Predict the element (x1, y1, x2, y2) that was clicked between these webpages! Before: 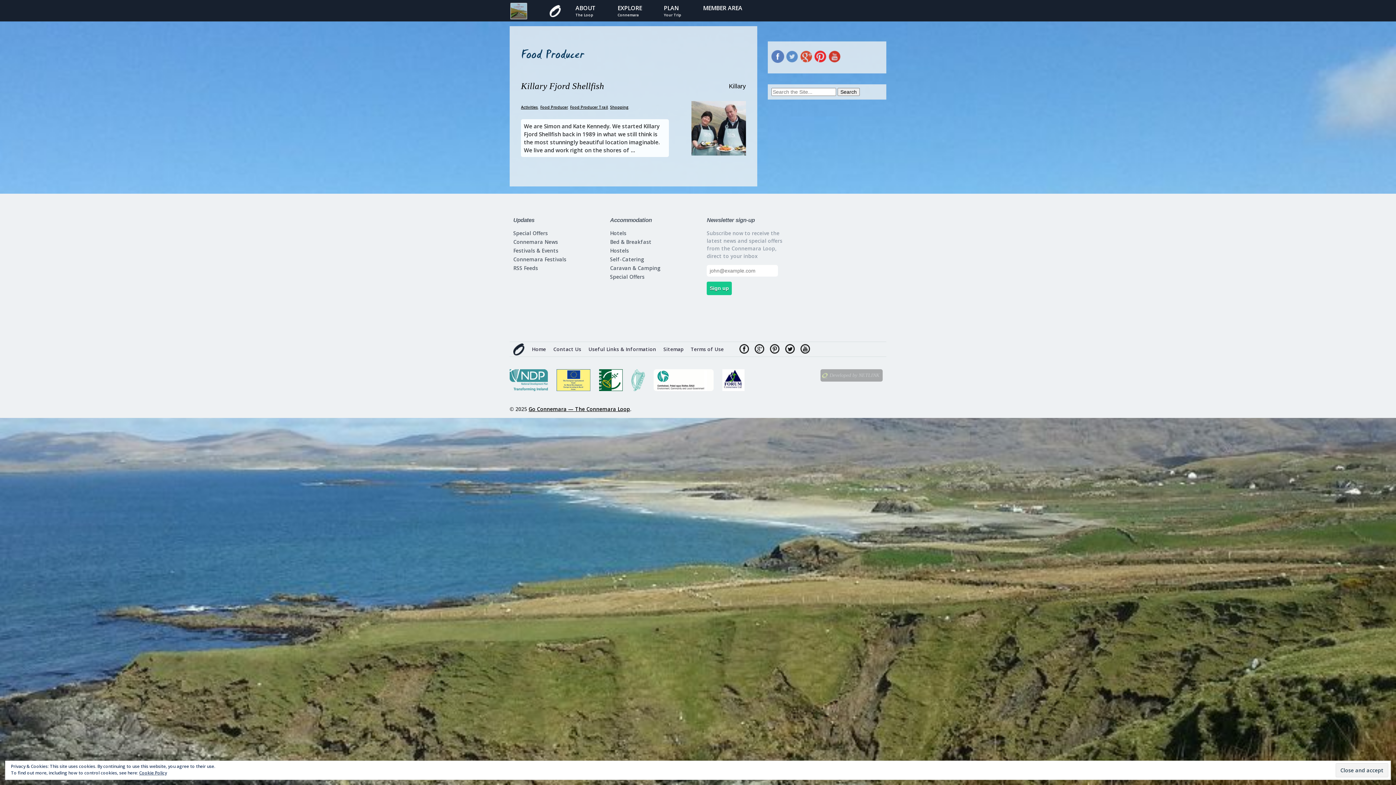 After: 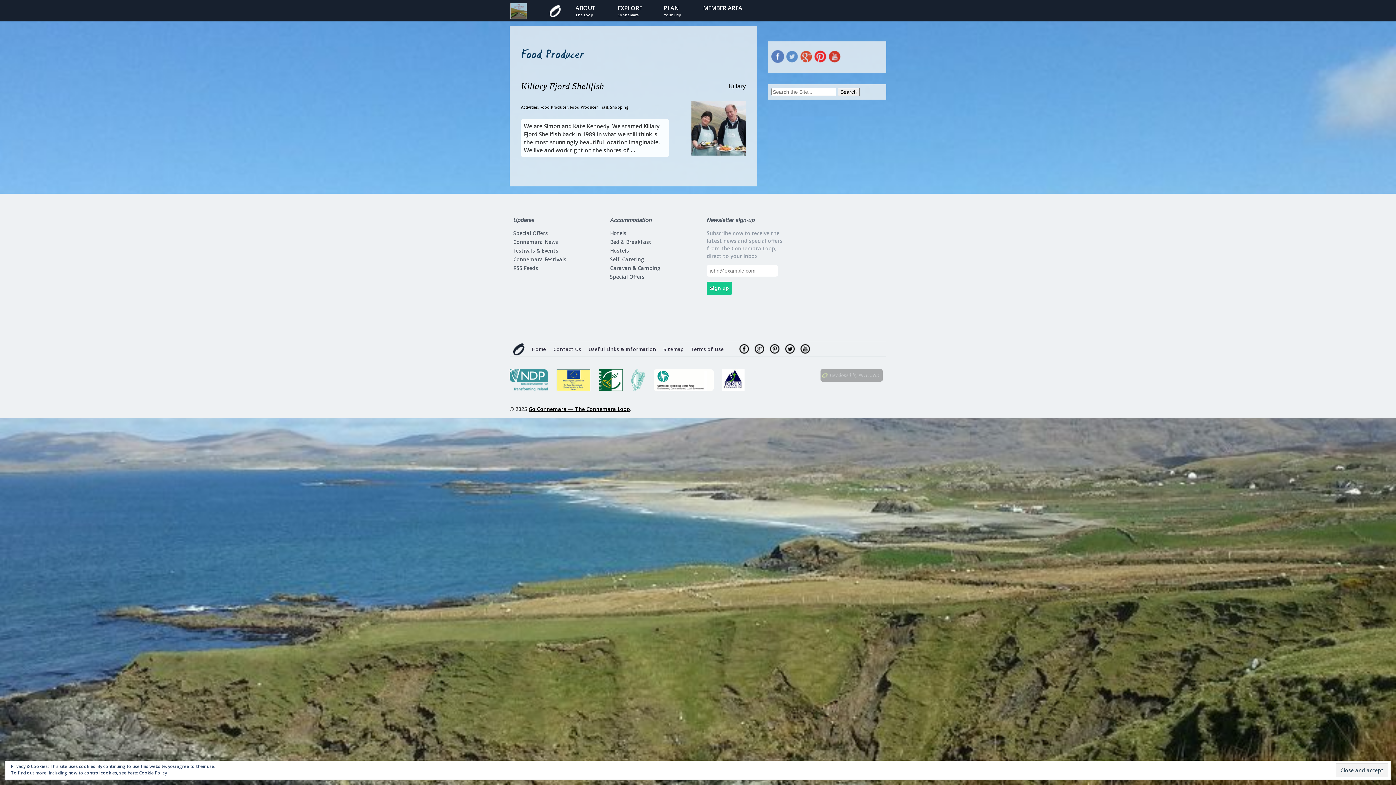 Action: bbox: (785, 57, 798, 64)